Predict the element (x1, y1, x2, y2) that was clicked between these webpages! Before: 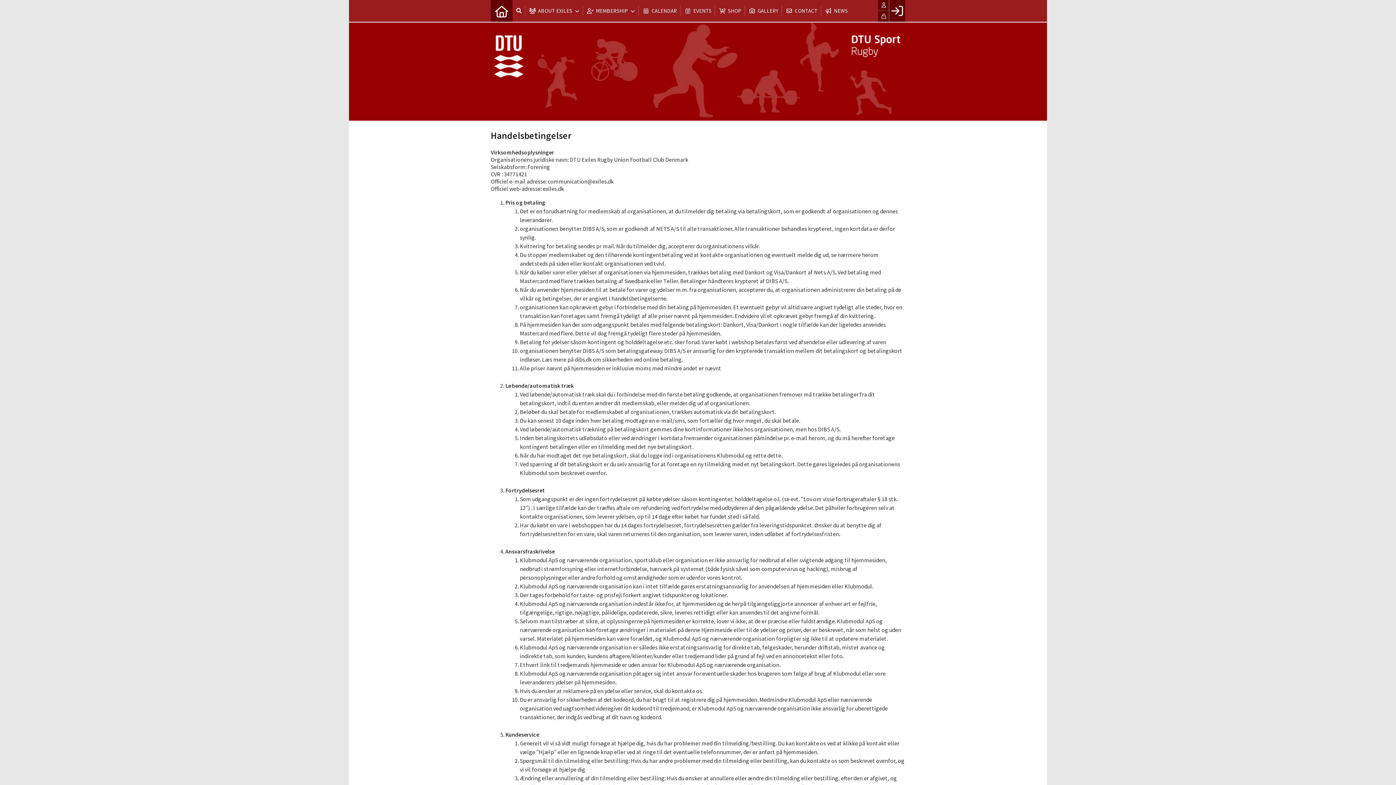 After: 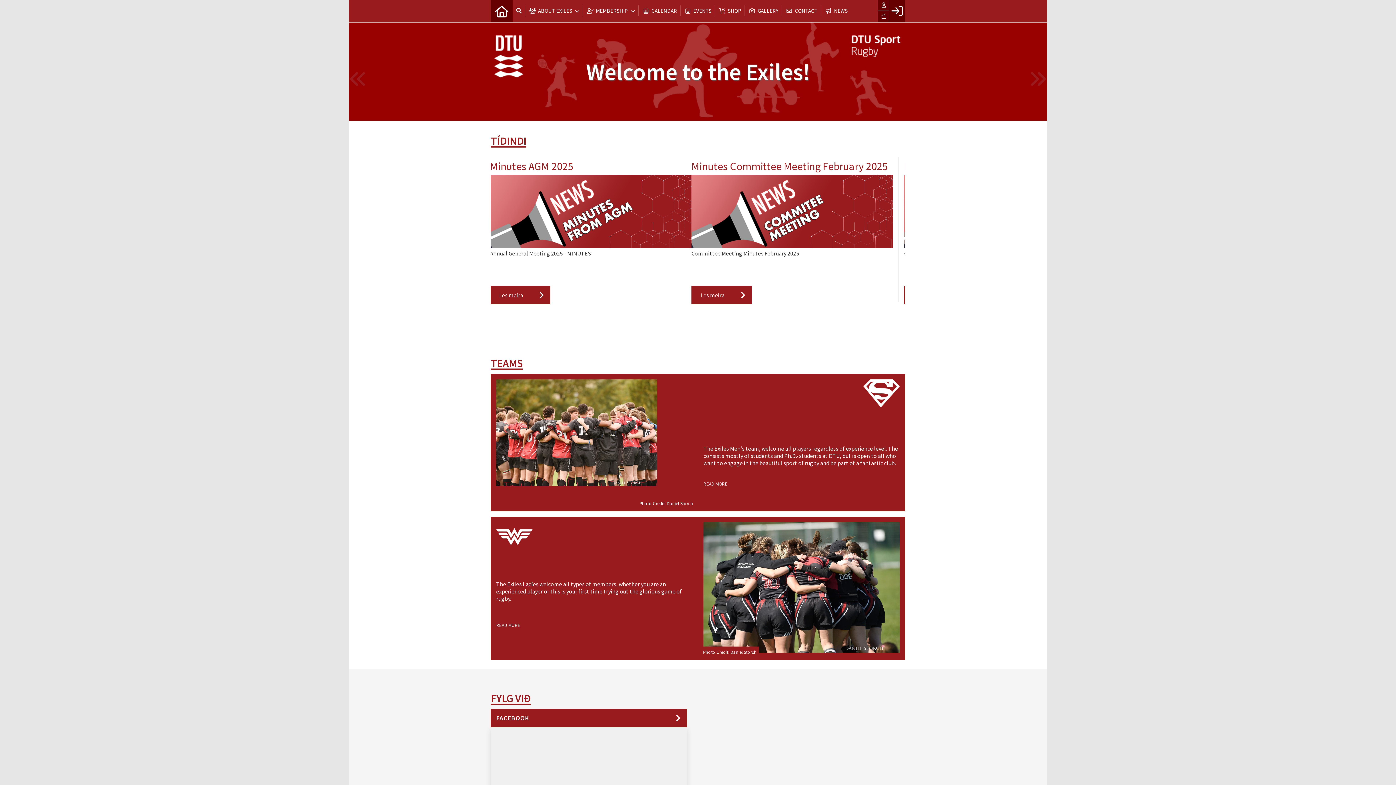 Action: bbox: (490, 0, 512, 21)